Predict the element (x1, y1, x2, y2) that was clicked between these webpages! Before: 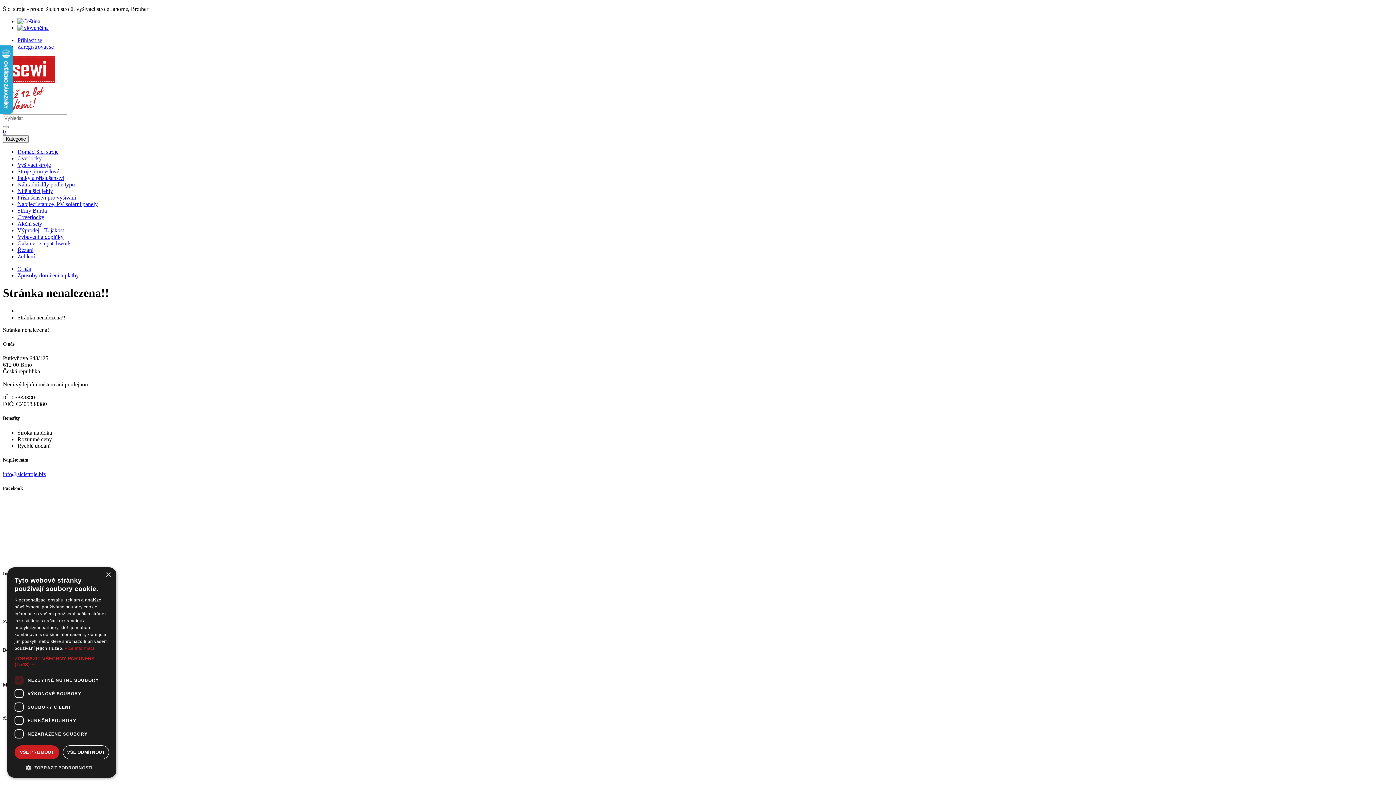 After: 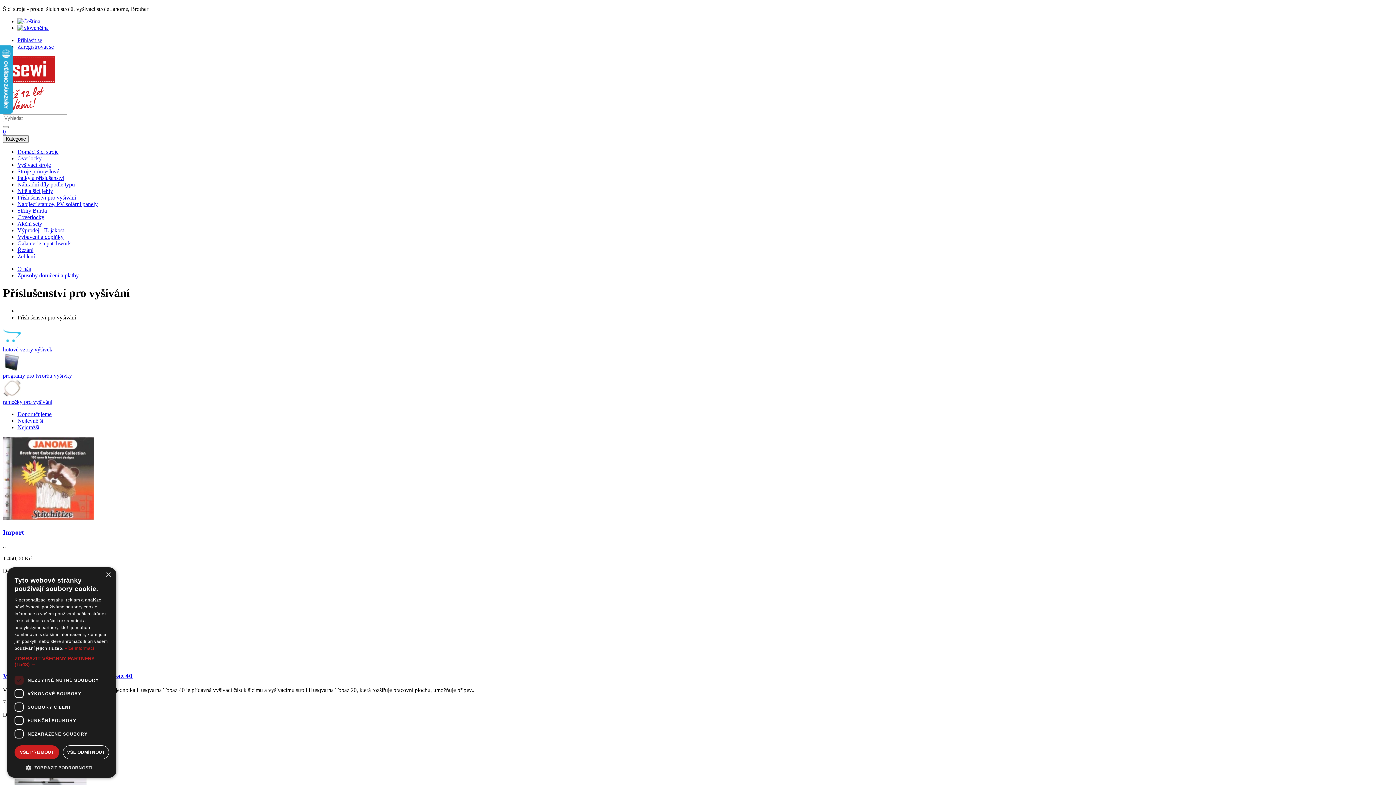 Action: label: Příslušenství pro vyšívání bbox: (17, 194, 76, 200)